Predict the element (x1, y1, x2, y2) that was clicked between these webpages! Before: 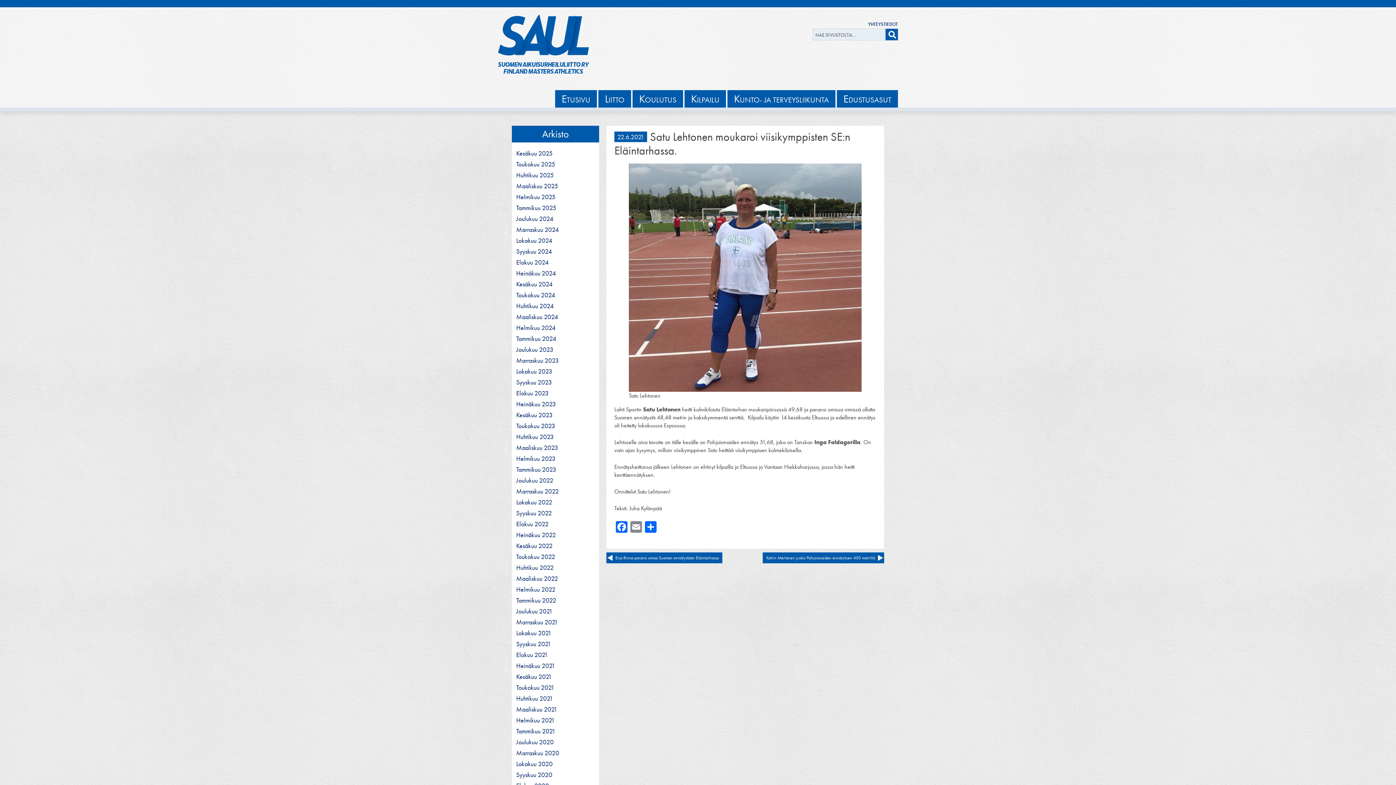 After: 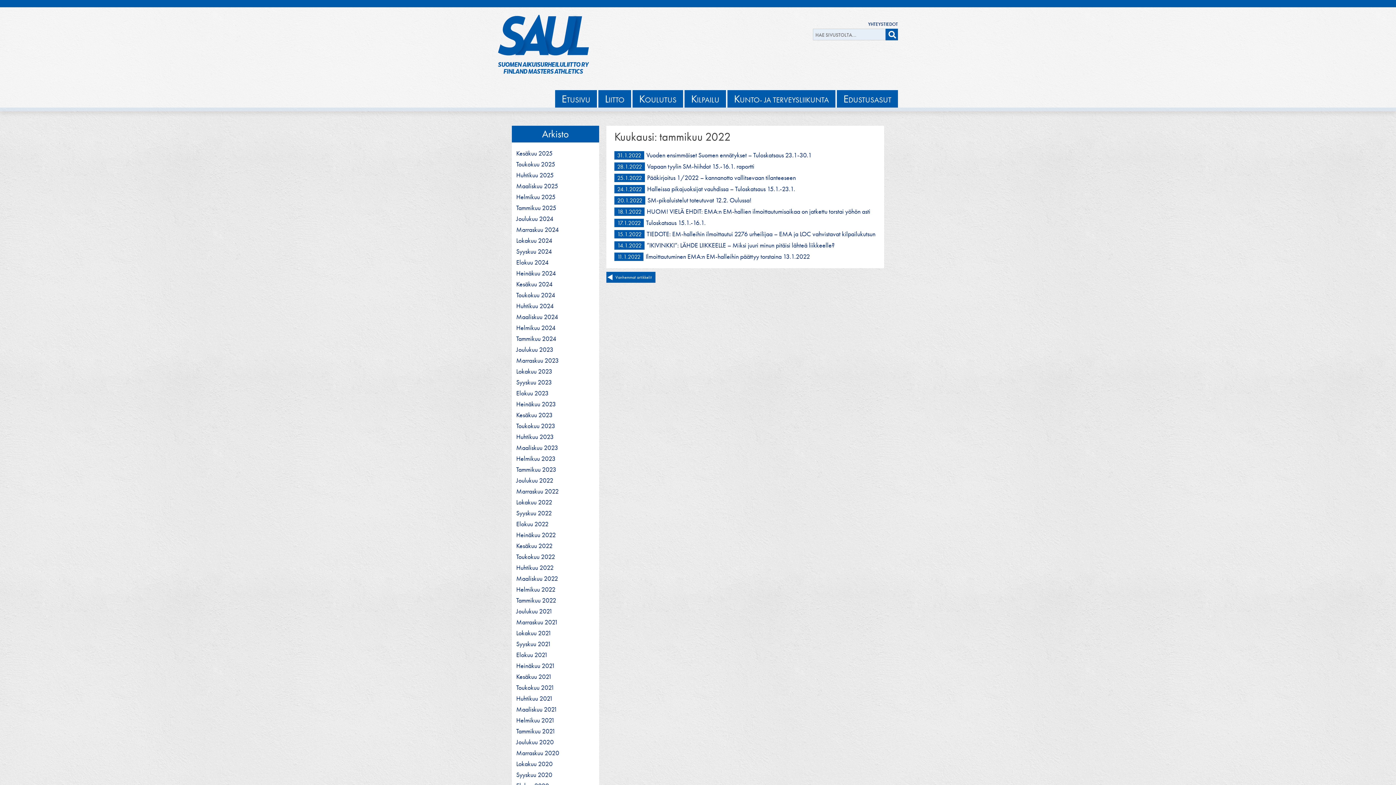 Action: label: Tammikuu 2022 bbox: (512, 596, 599, 604)